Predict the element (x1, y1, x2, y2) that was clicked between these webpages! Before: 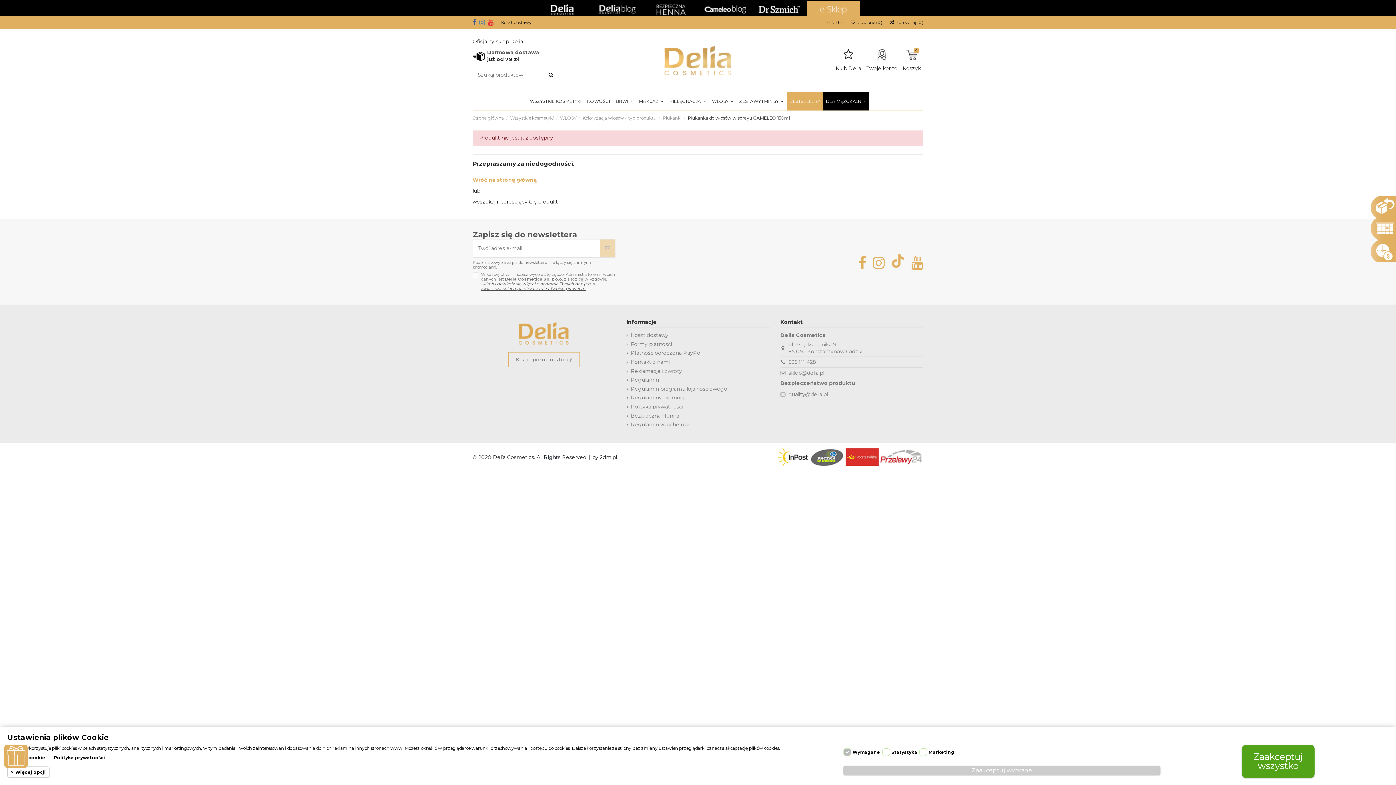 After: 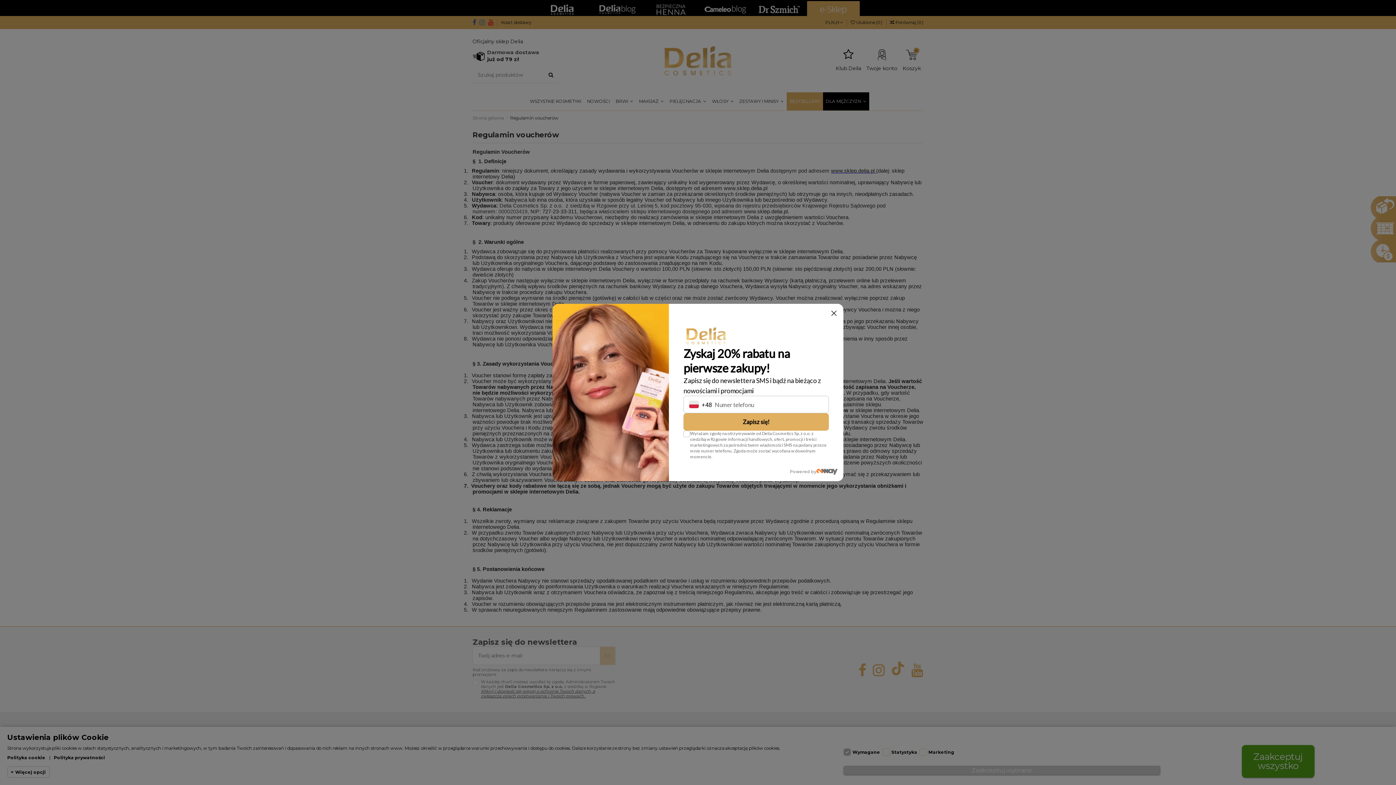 Action: bbox: (626, 421, 688, 428) label: Regulamin voucherów